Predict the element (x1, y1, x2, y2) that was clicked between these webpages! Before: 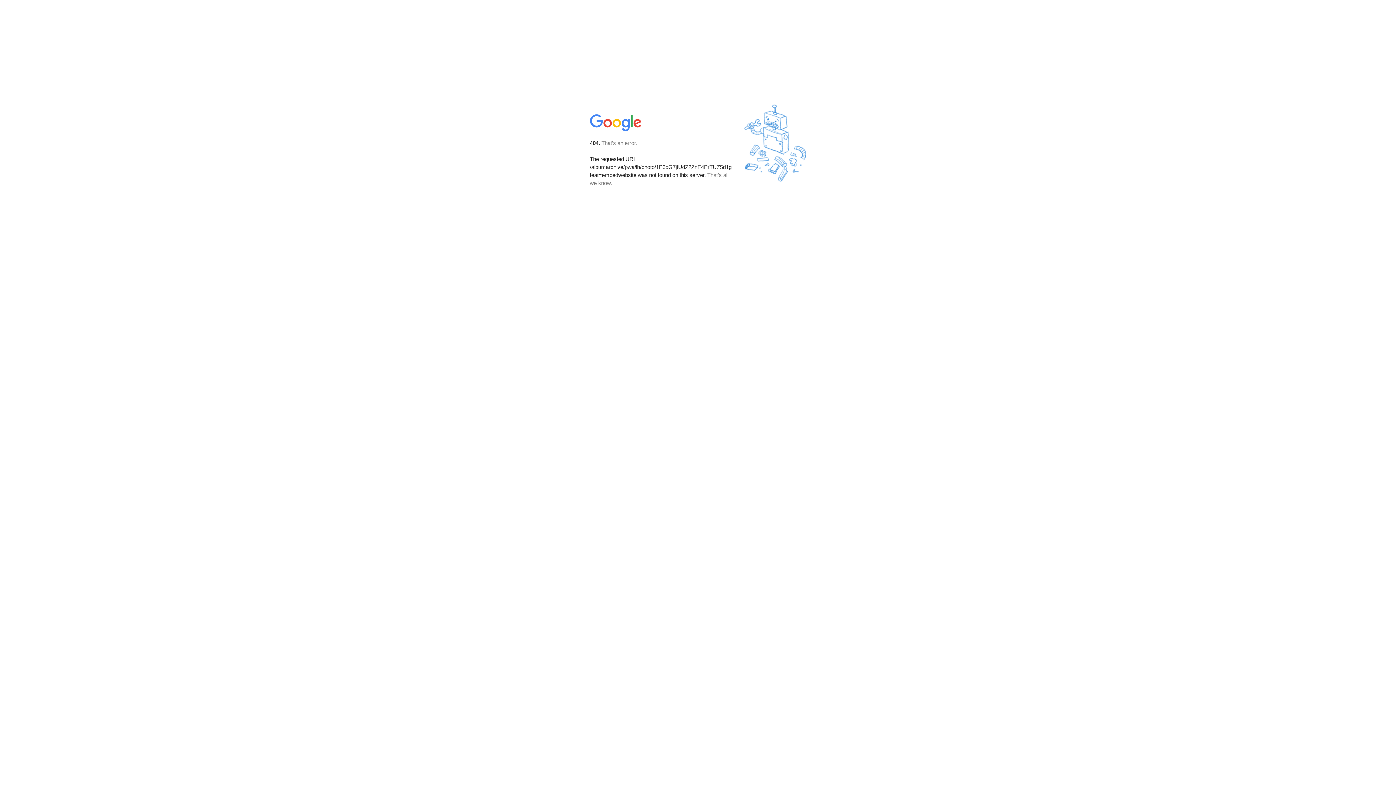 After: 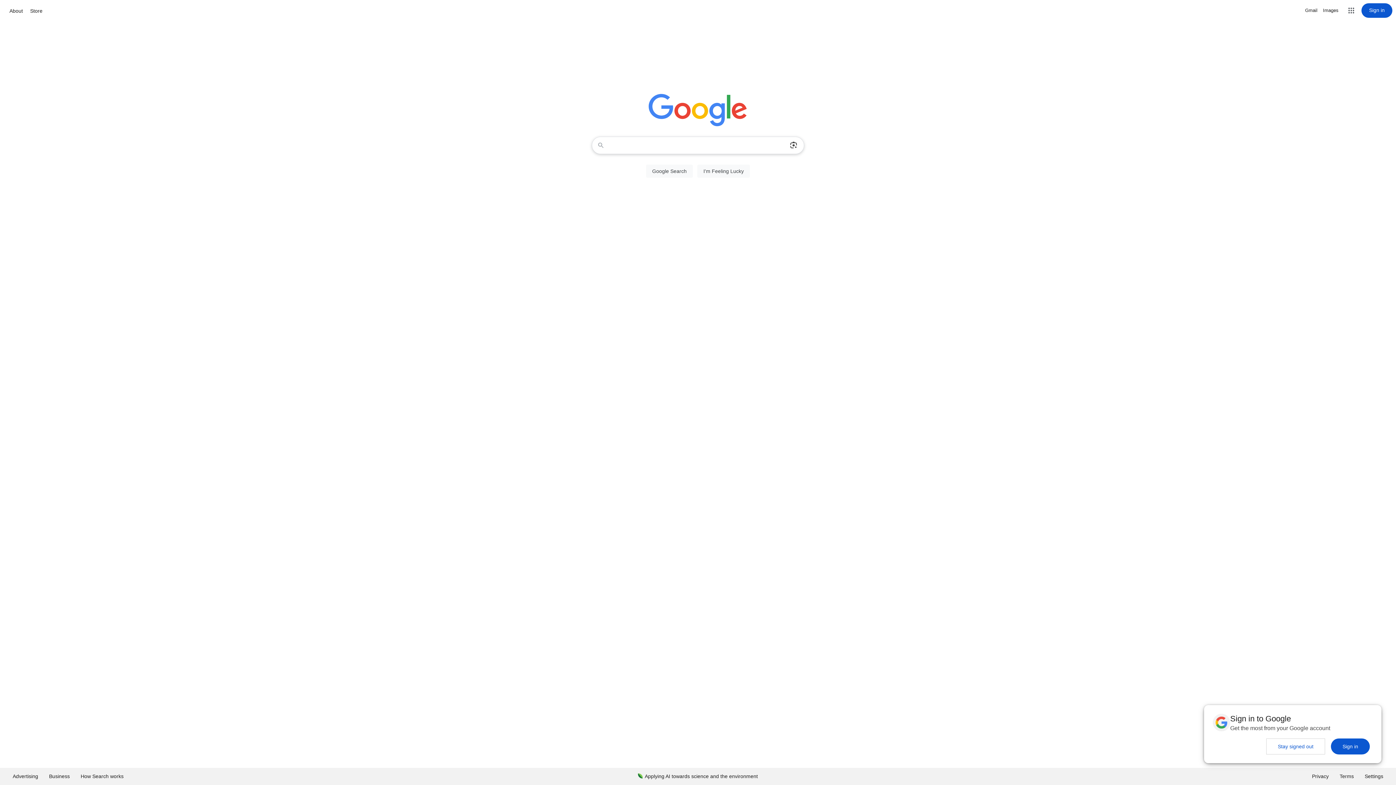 Action: bbox: (590, 127, 642, 134)